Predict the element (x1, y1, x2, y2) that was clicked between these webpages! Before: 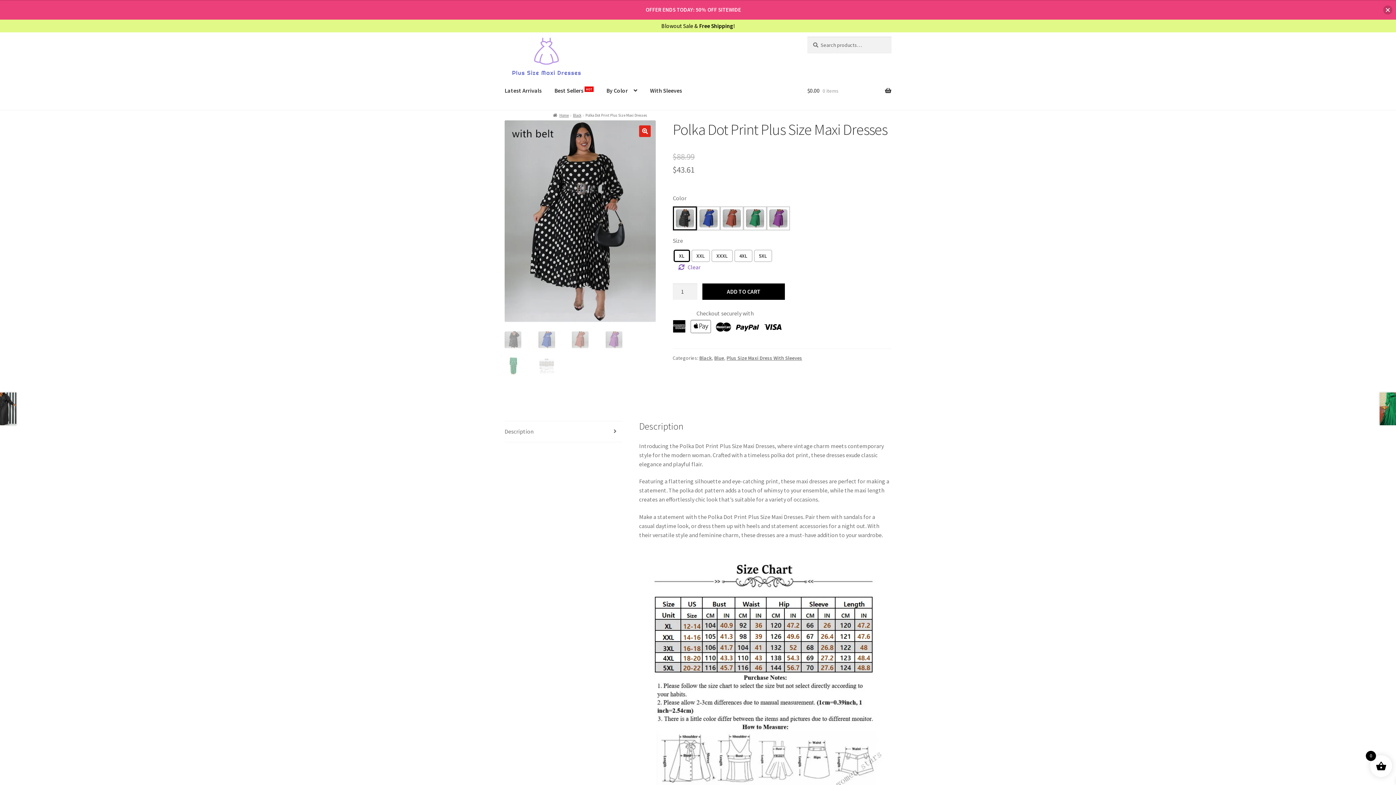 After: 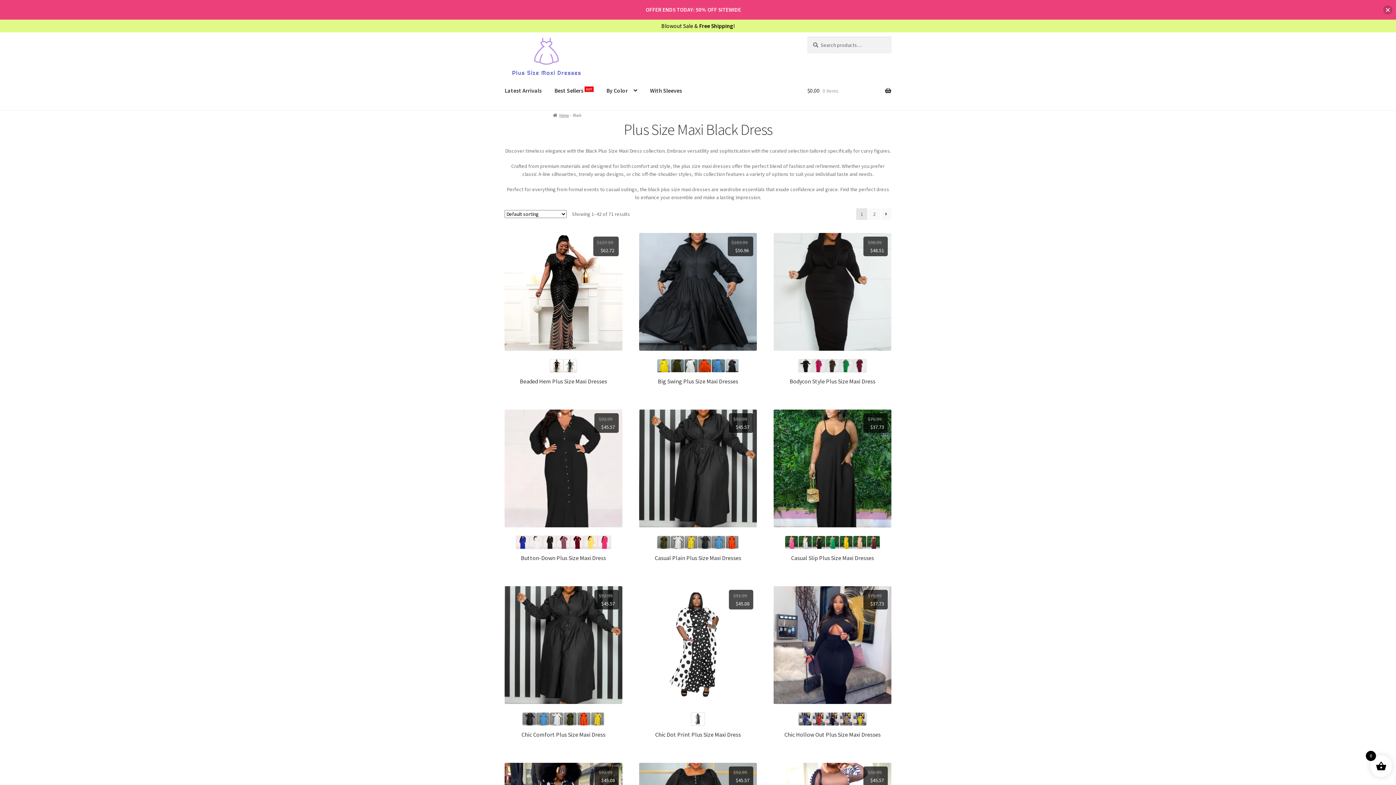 Action: label: Black bbox: (573, 113, 581, 117)